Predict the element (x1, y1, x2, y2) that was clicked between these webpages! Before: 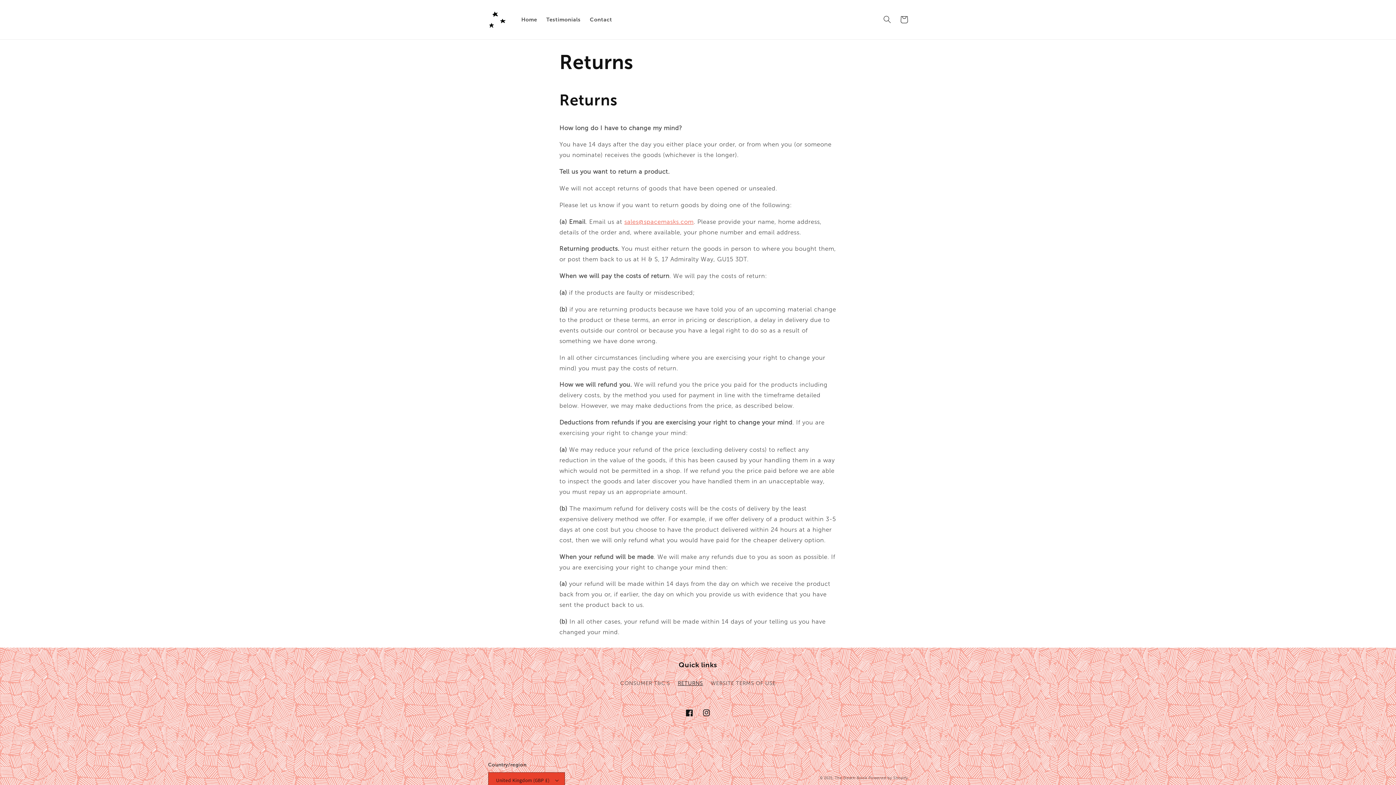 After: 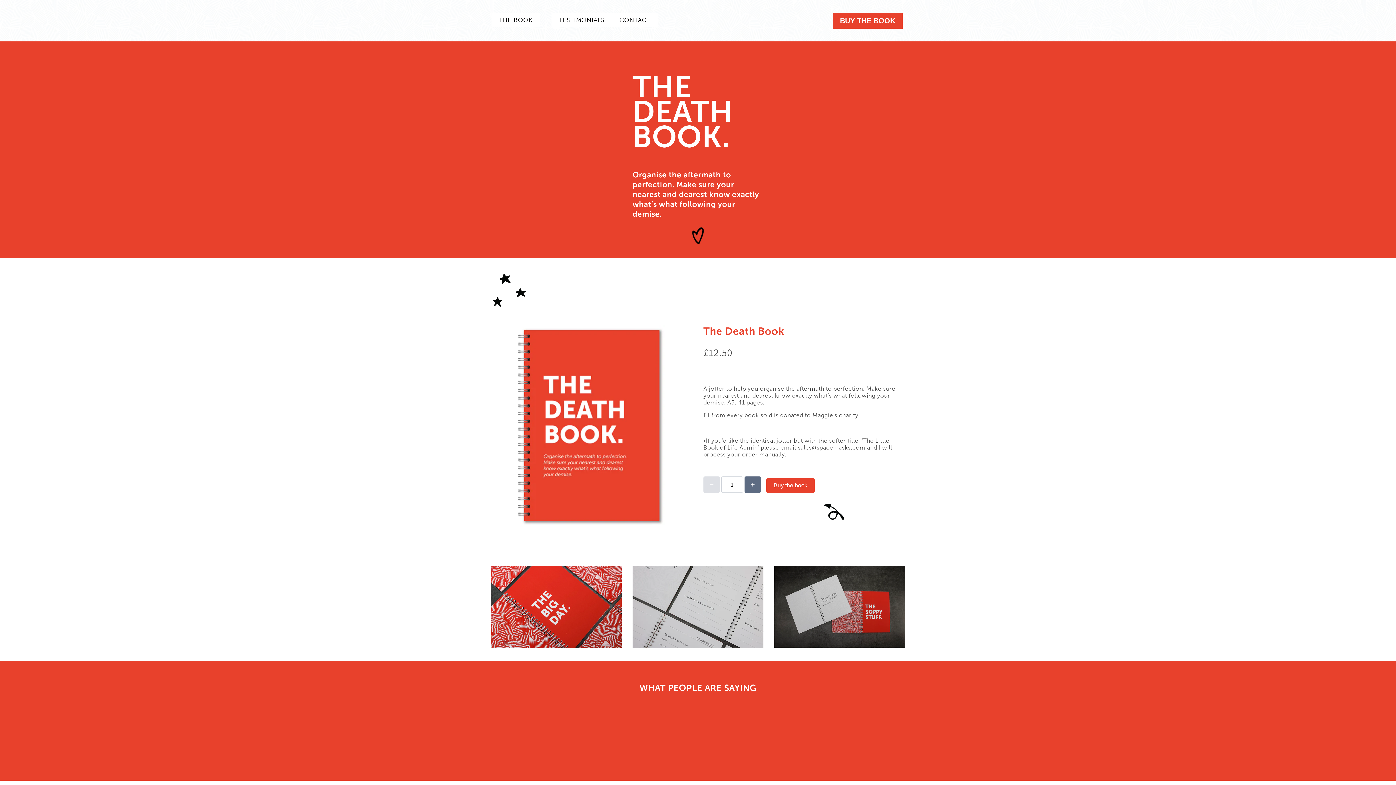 Action: bbox: (485, 7, 509, 31)